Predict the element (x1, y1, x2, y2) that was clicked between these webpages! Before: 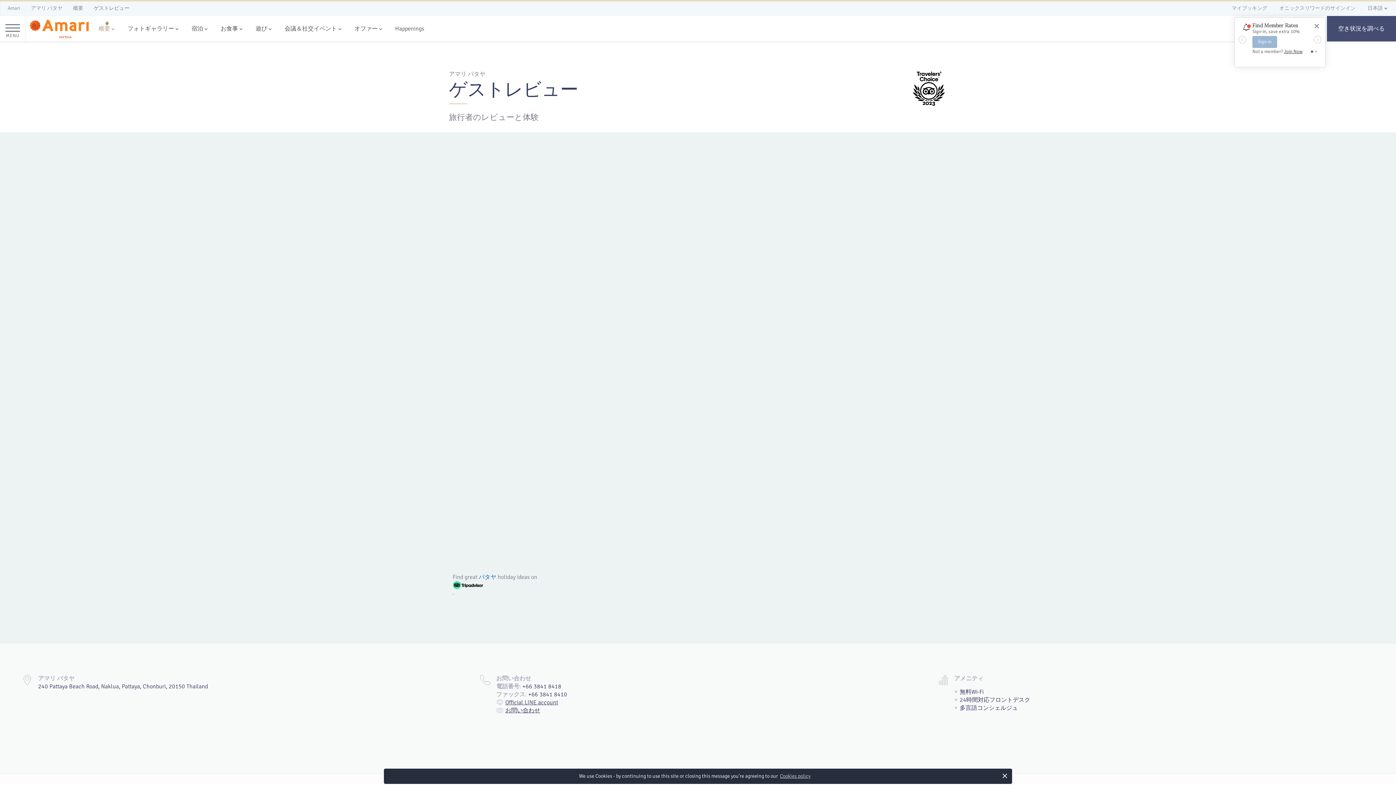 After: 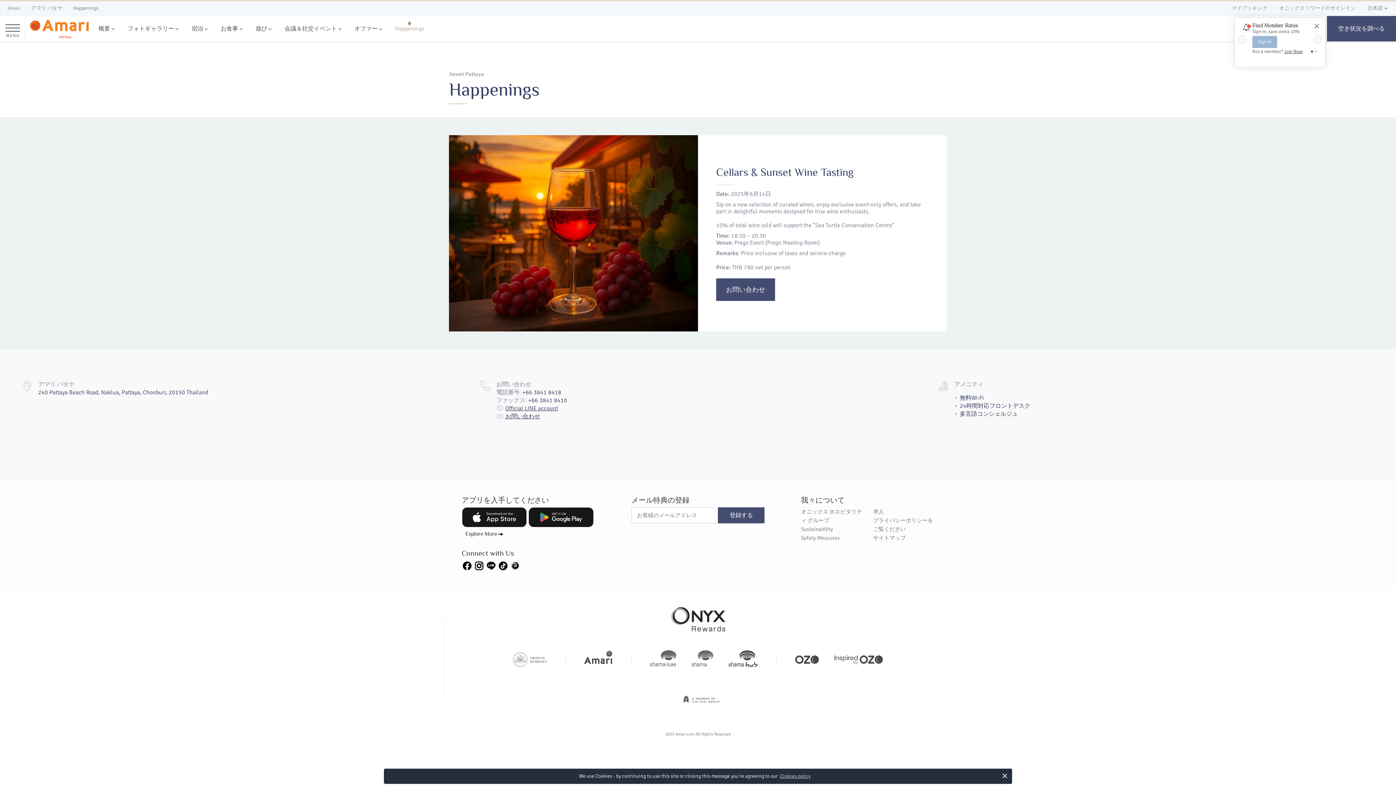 Action: label: Happenings bbox: (389, 23, 430, 34)